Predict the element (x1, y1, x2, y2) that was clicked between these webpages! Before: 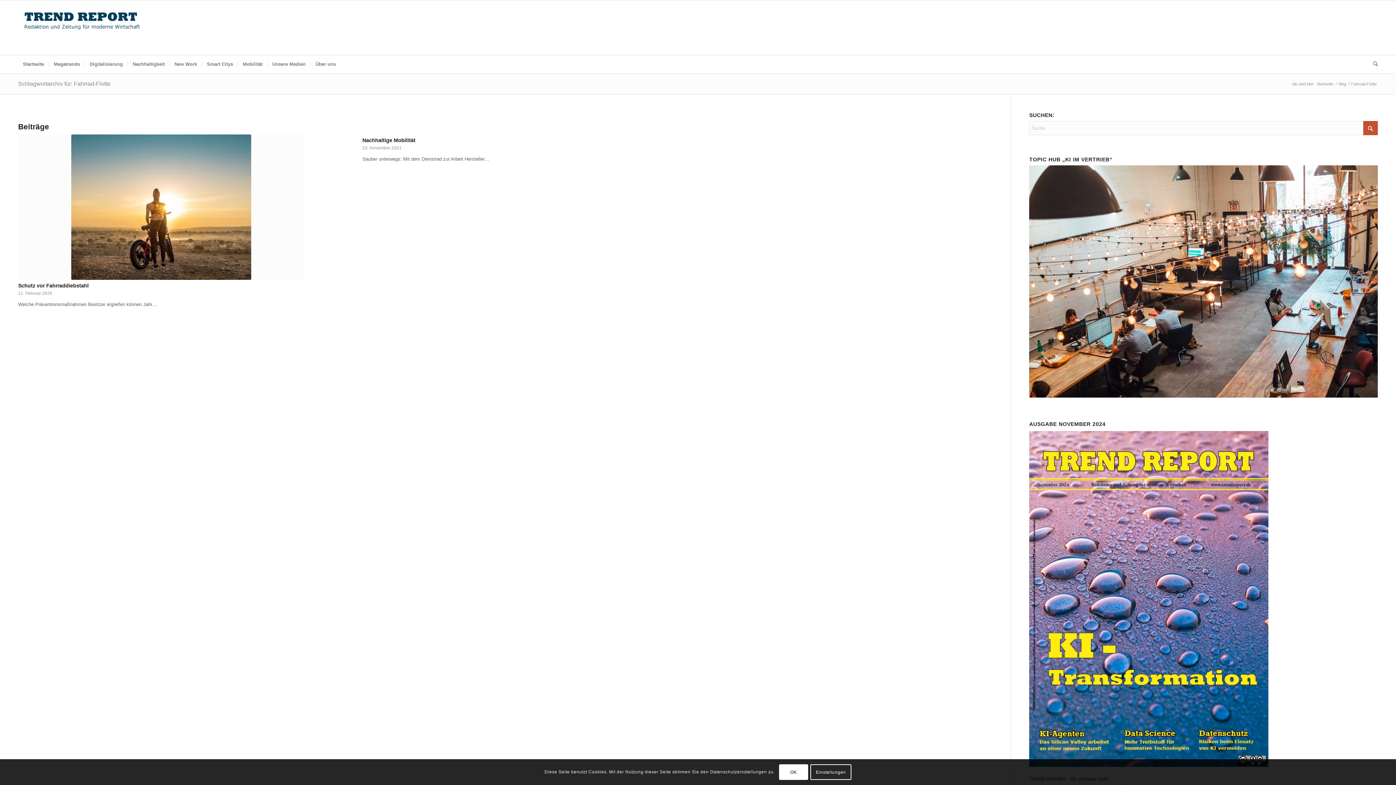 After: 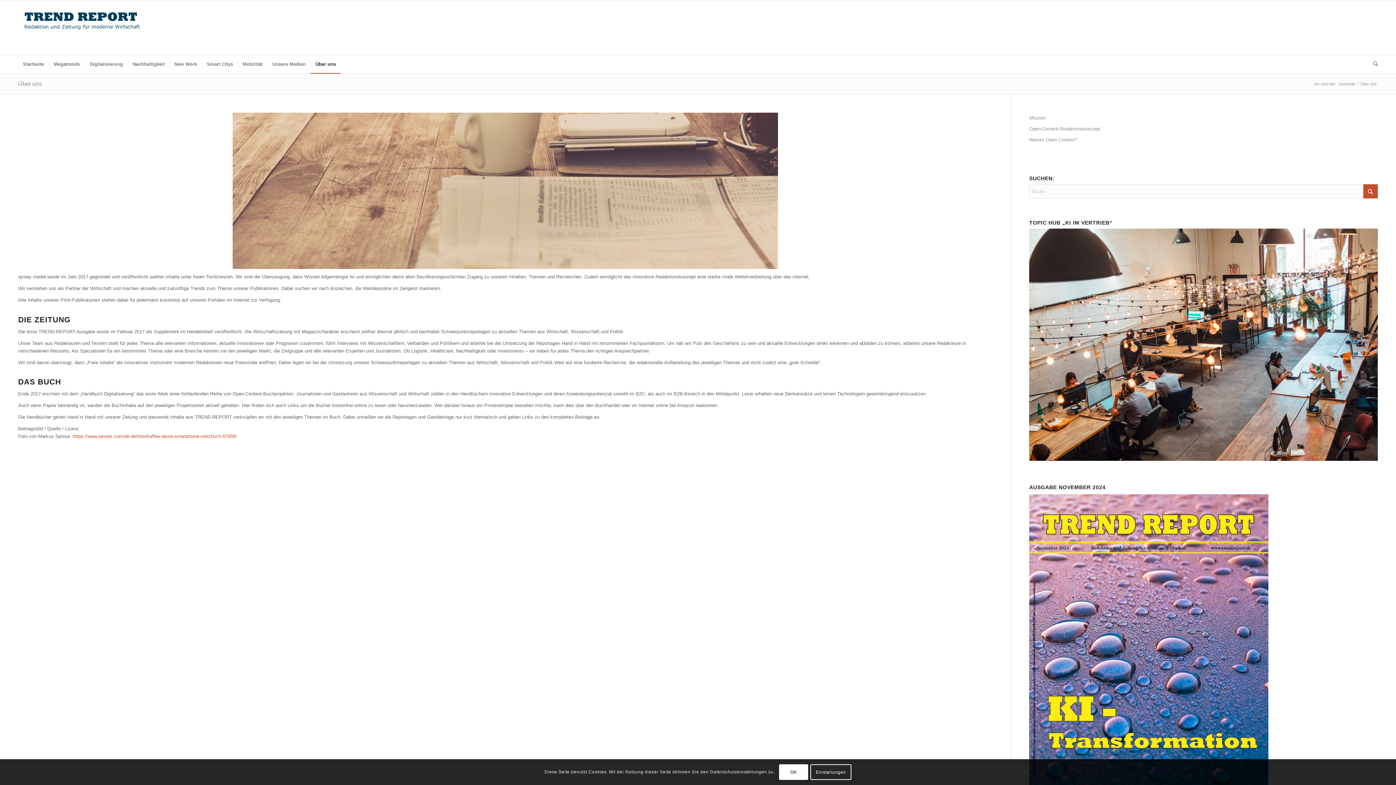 Action: label: Über uns bbox: (310, 55, 340, 73)